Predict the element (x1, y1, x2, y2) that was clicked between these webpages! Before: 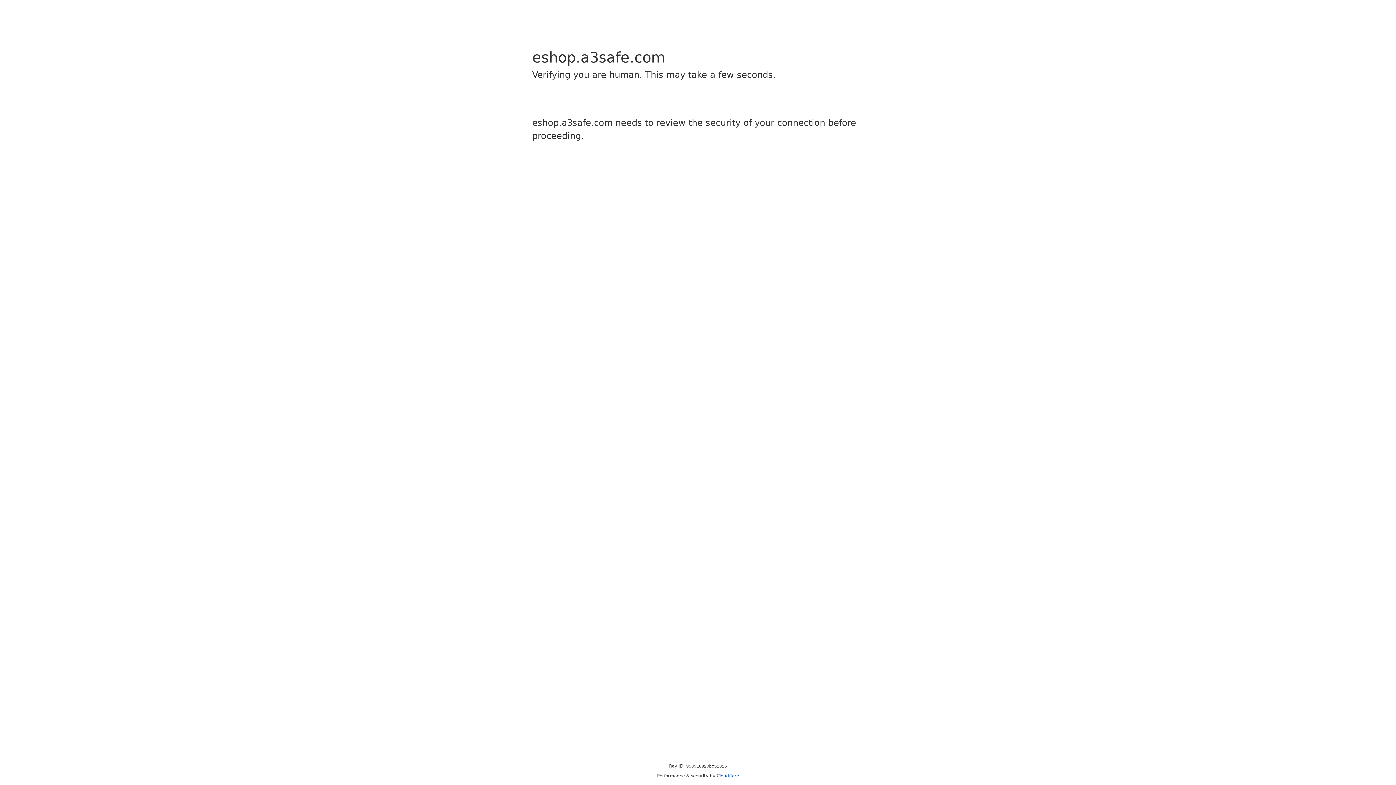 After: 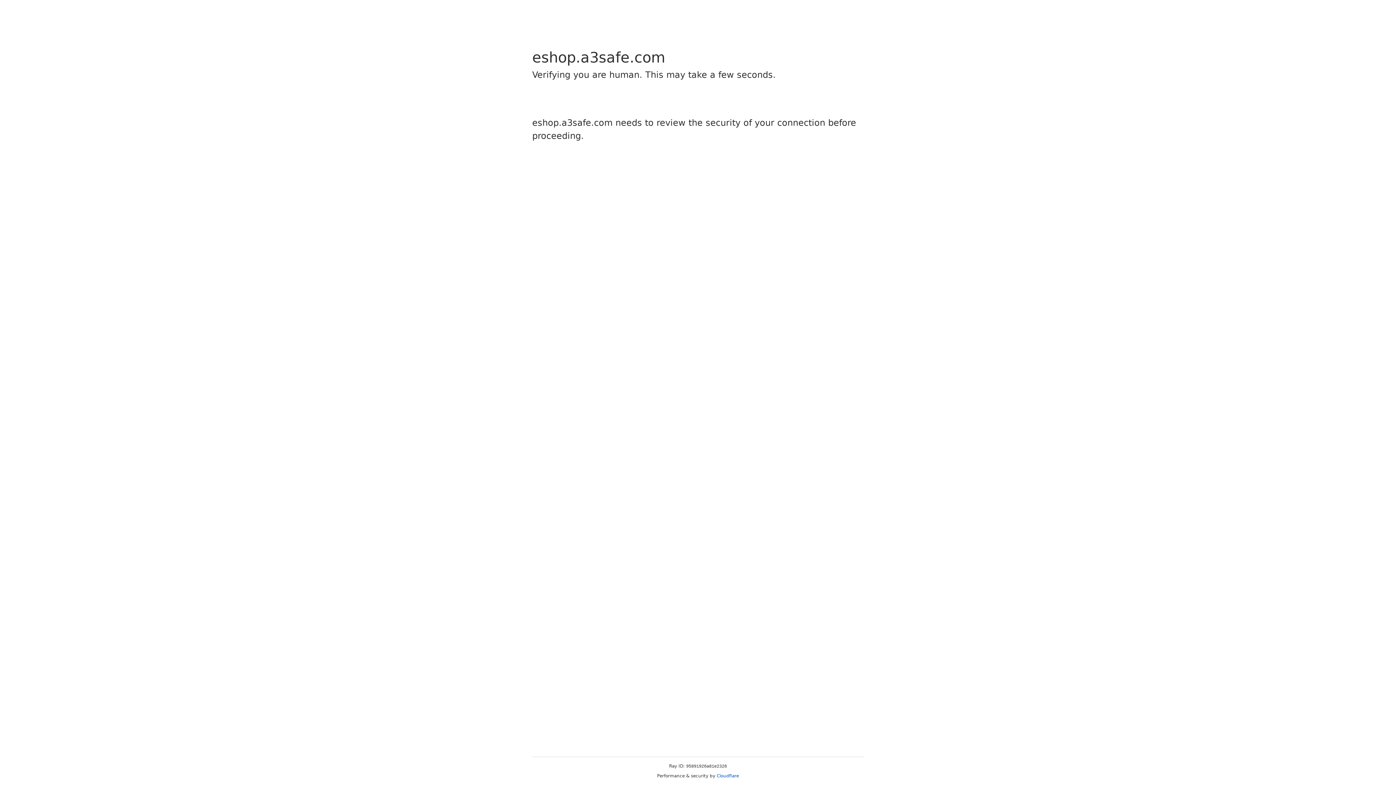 Action: label: Cloudflare bbox: (716, 773, 739, 778)